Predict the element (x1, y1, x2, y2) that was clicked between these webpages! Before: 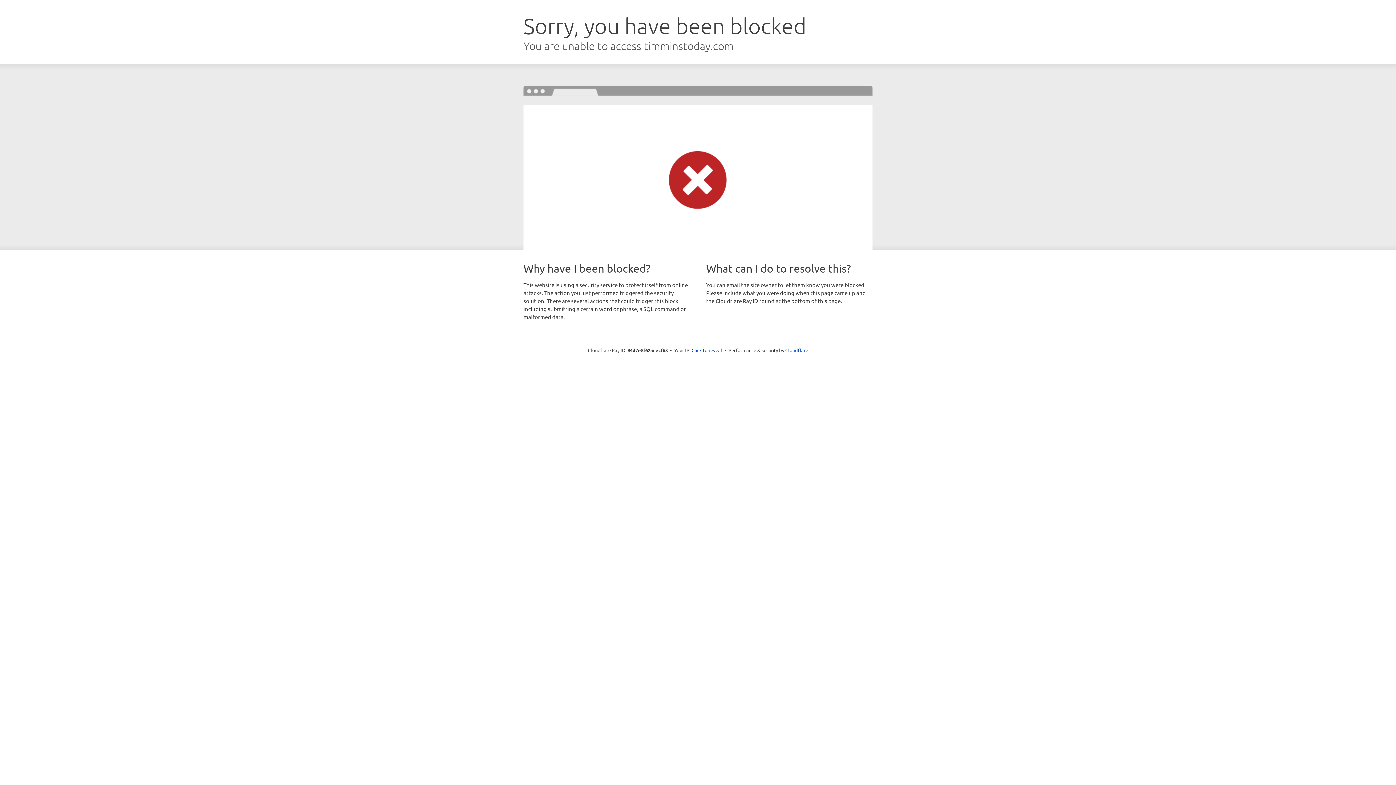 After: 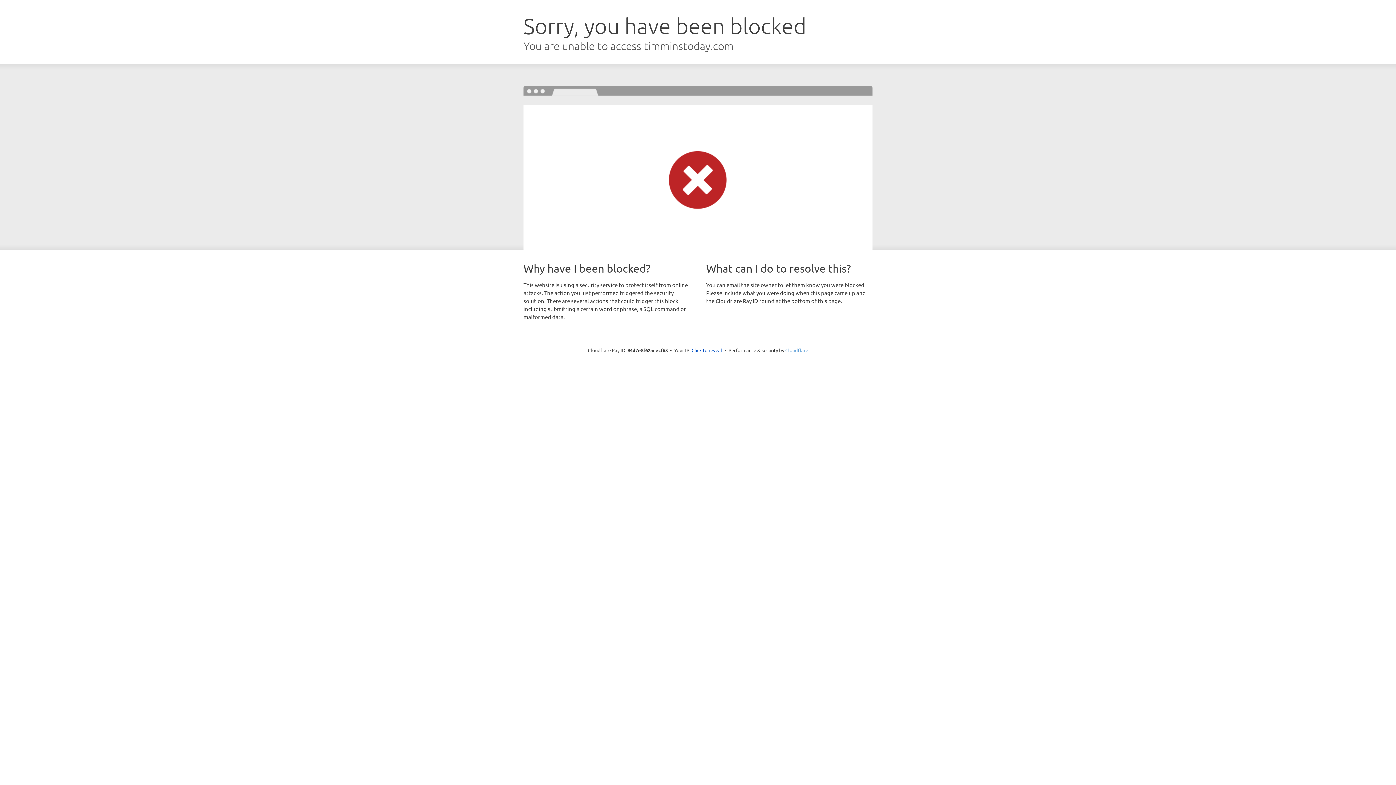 Action: label: Cloudflare bbox: (785, 347, 808, 353)